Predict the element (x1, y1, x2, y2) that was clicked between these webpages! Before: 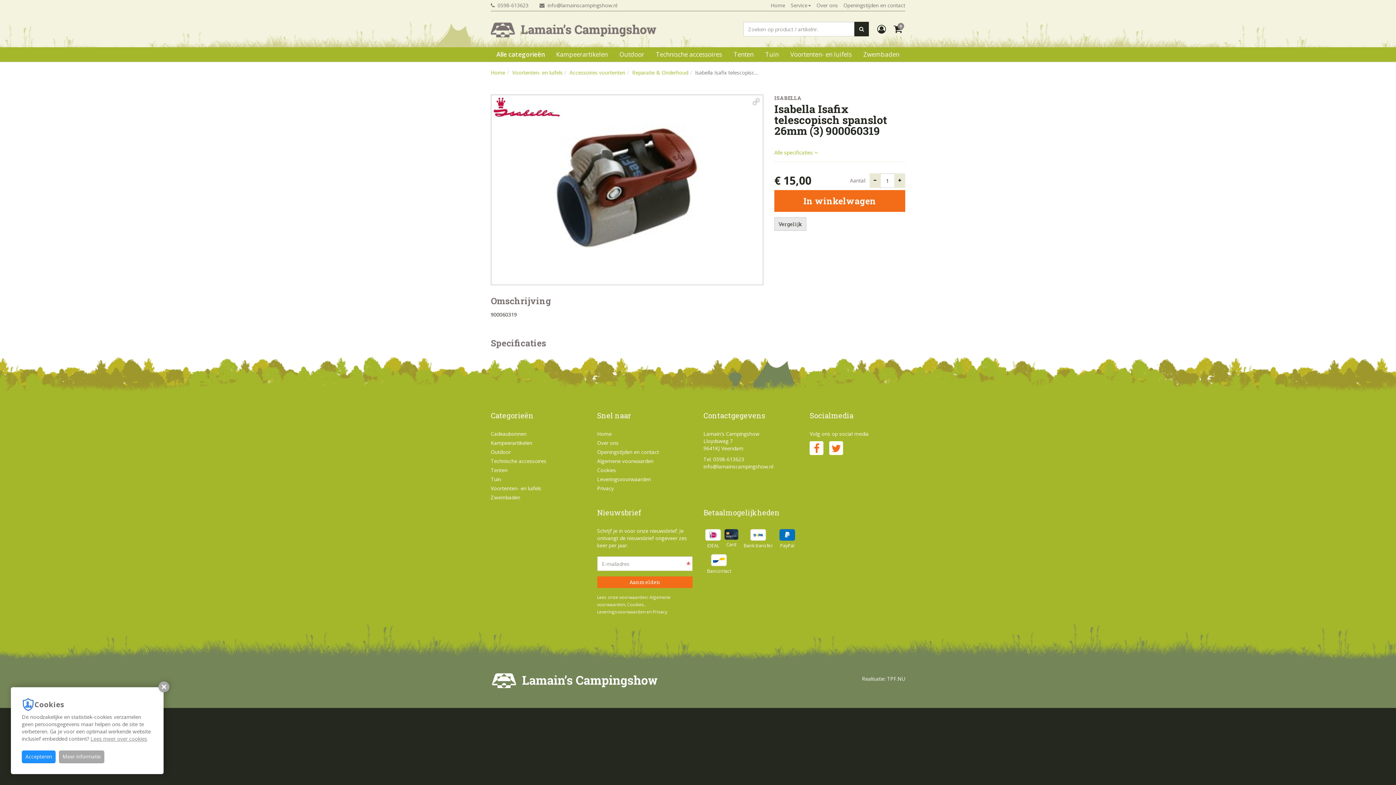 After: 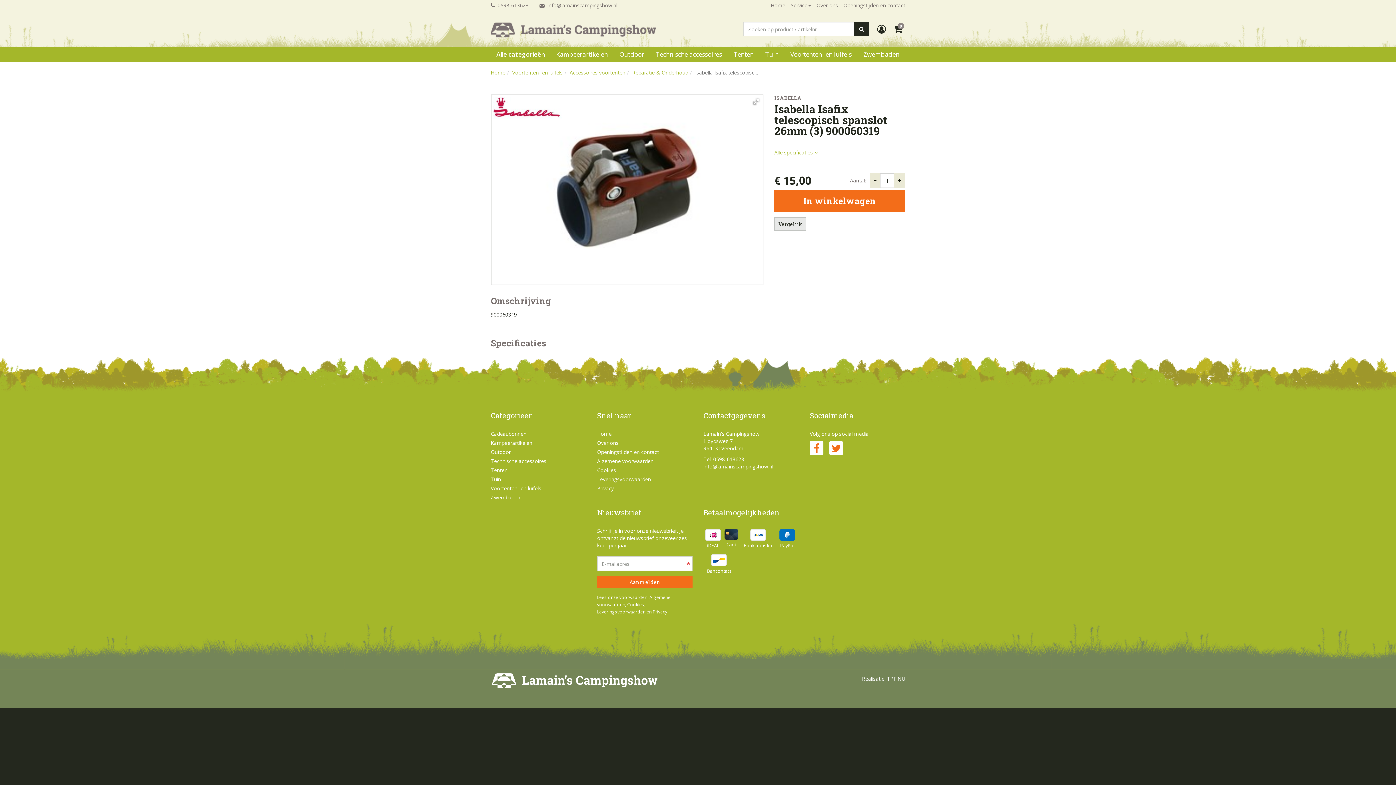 Action: label: Accepteren bbox: (21, 750, 55, 763)